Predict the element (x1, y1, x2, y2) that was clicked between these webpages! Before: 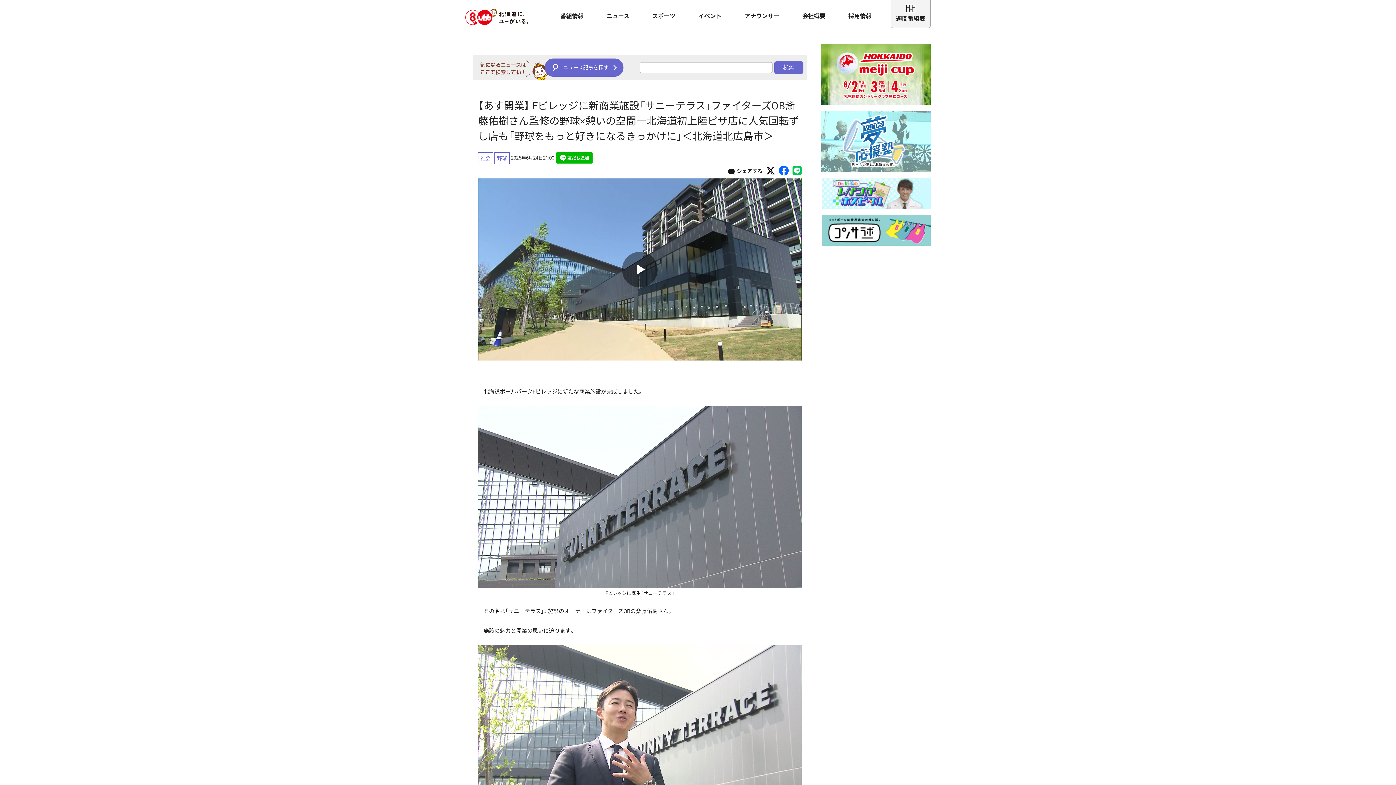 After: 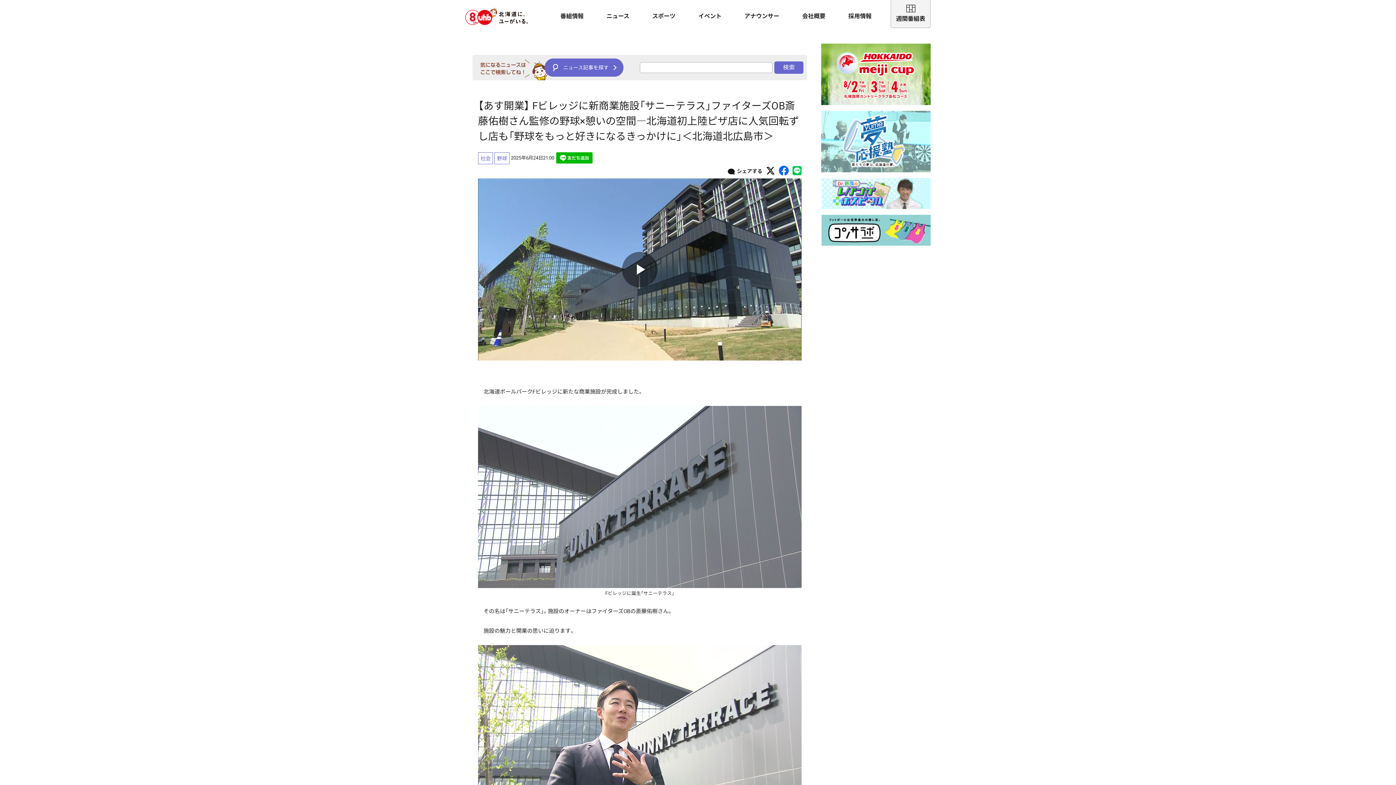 Action: bbox: (821, 100, 930, 106)